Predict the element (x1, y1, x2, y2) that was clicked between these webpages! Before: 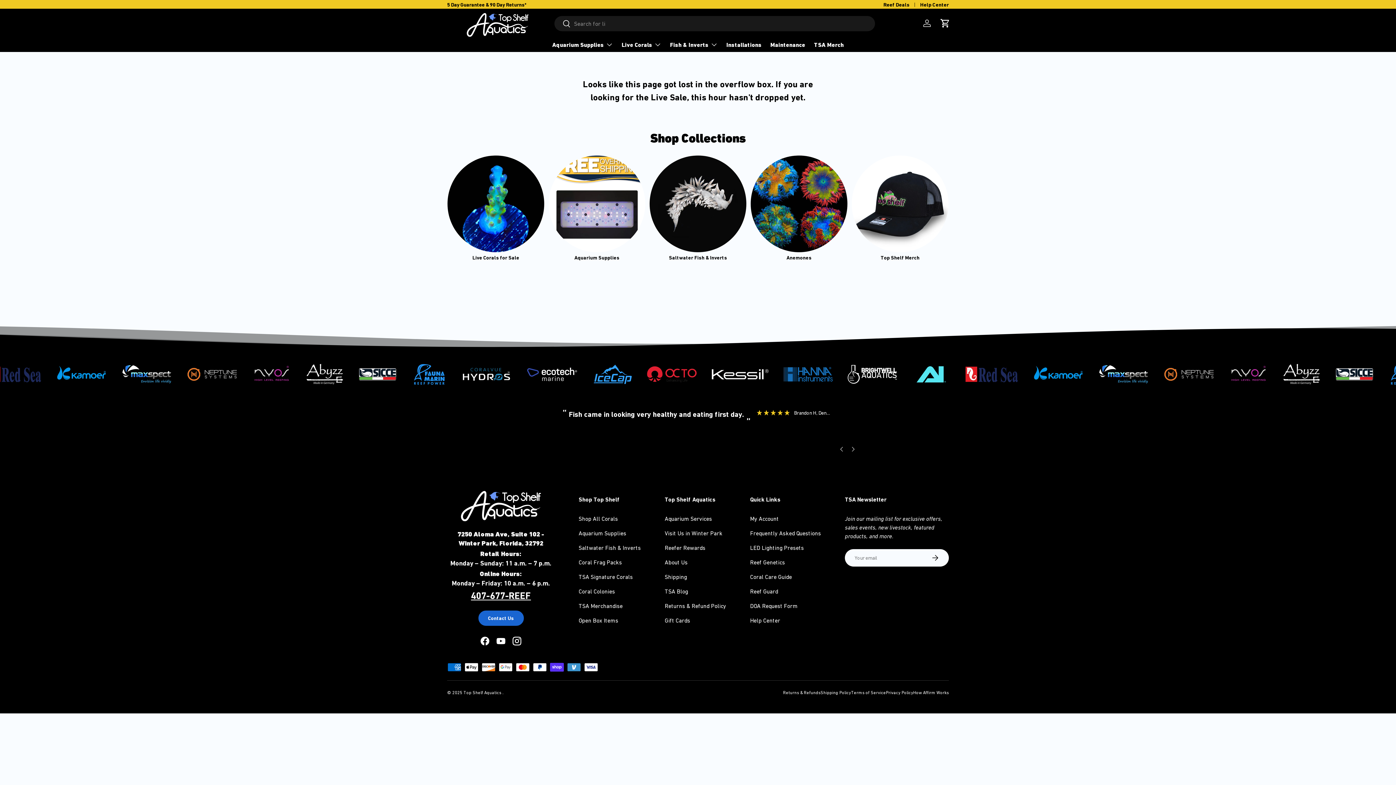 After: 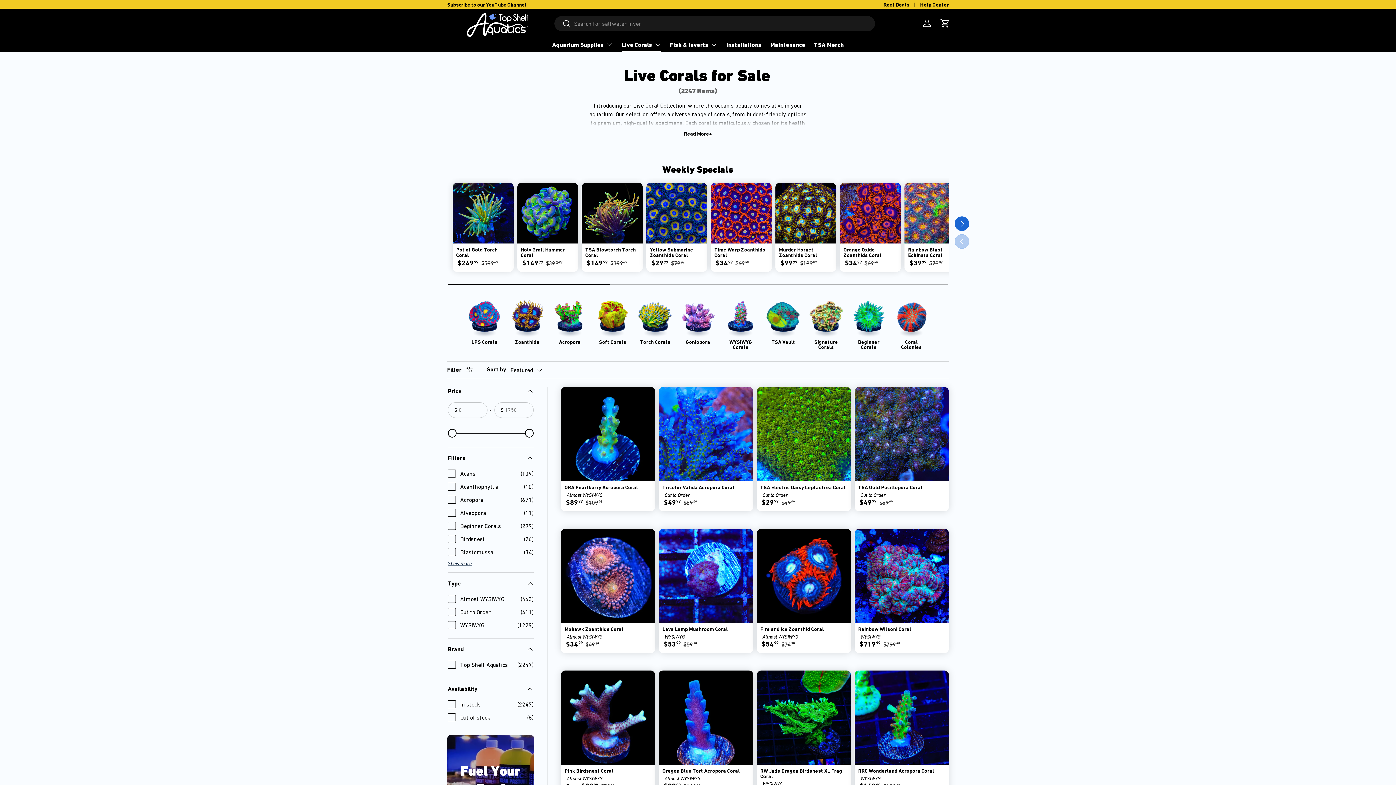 Action: bbox: (578, 515, 618, 522) label: Shop All Corals